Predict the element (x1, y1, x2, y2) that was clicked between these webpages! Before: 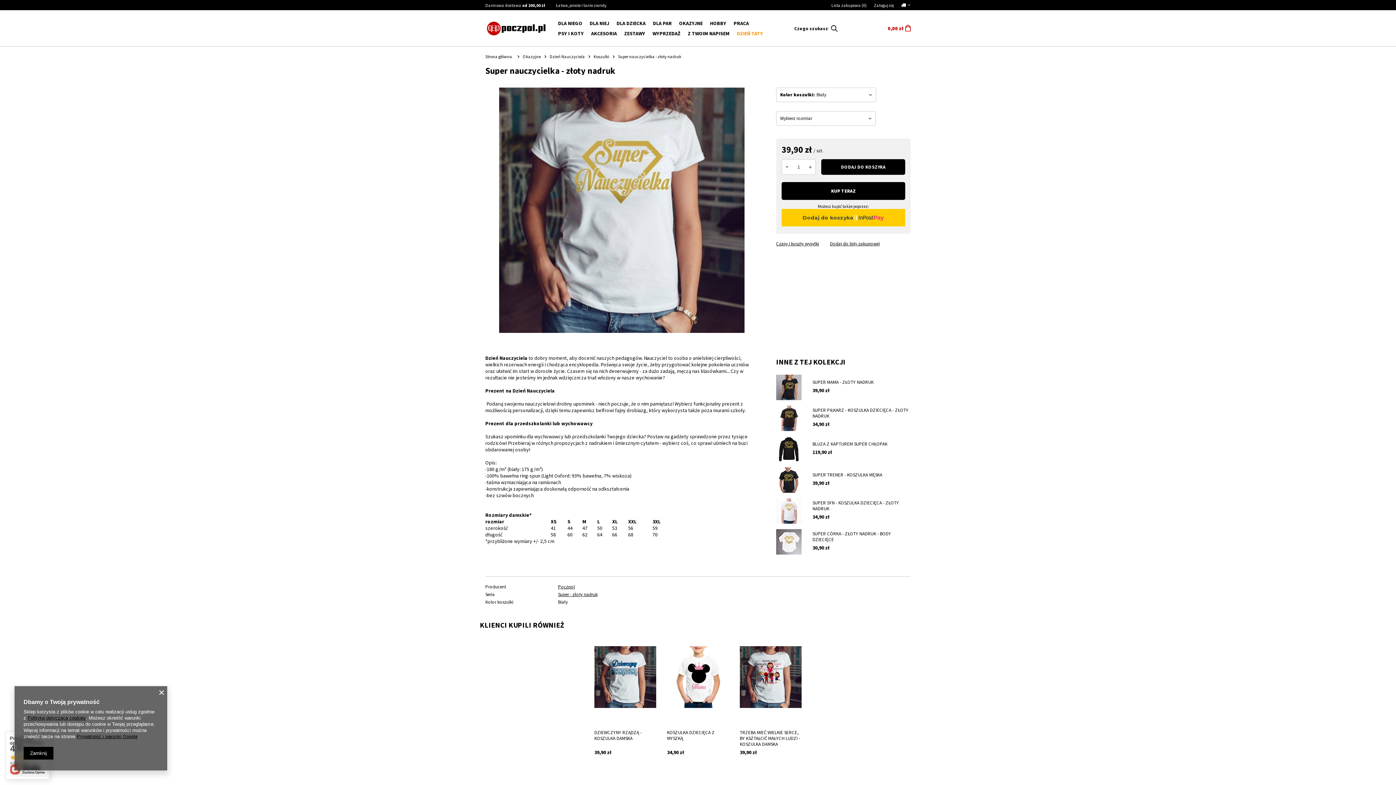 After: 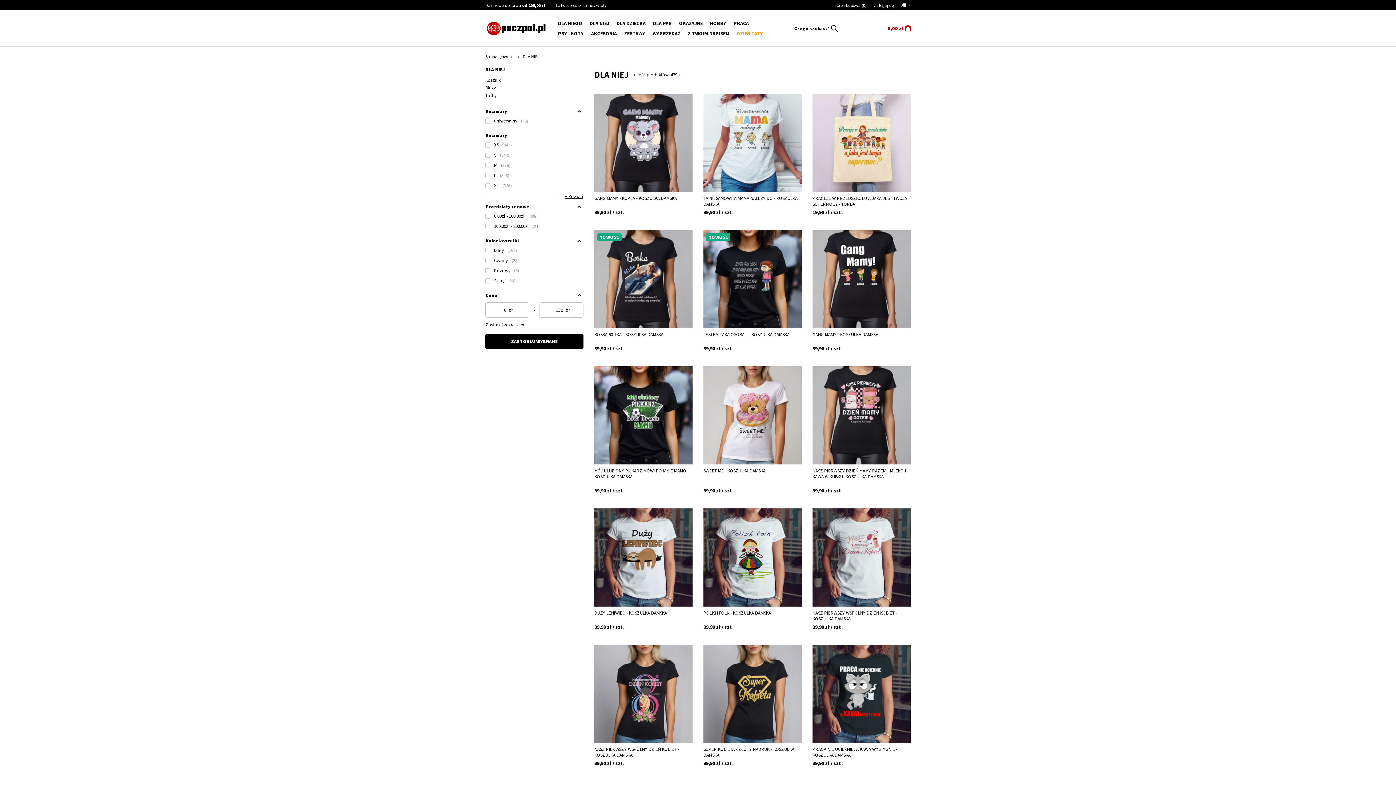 Action: bbox: (586, 18, 613, 28) label: DLA NIEJ